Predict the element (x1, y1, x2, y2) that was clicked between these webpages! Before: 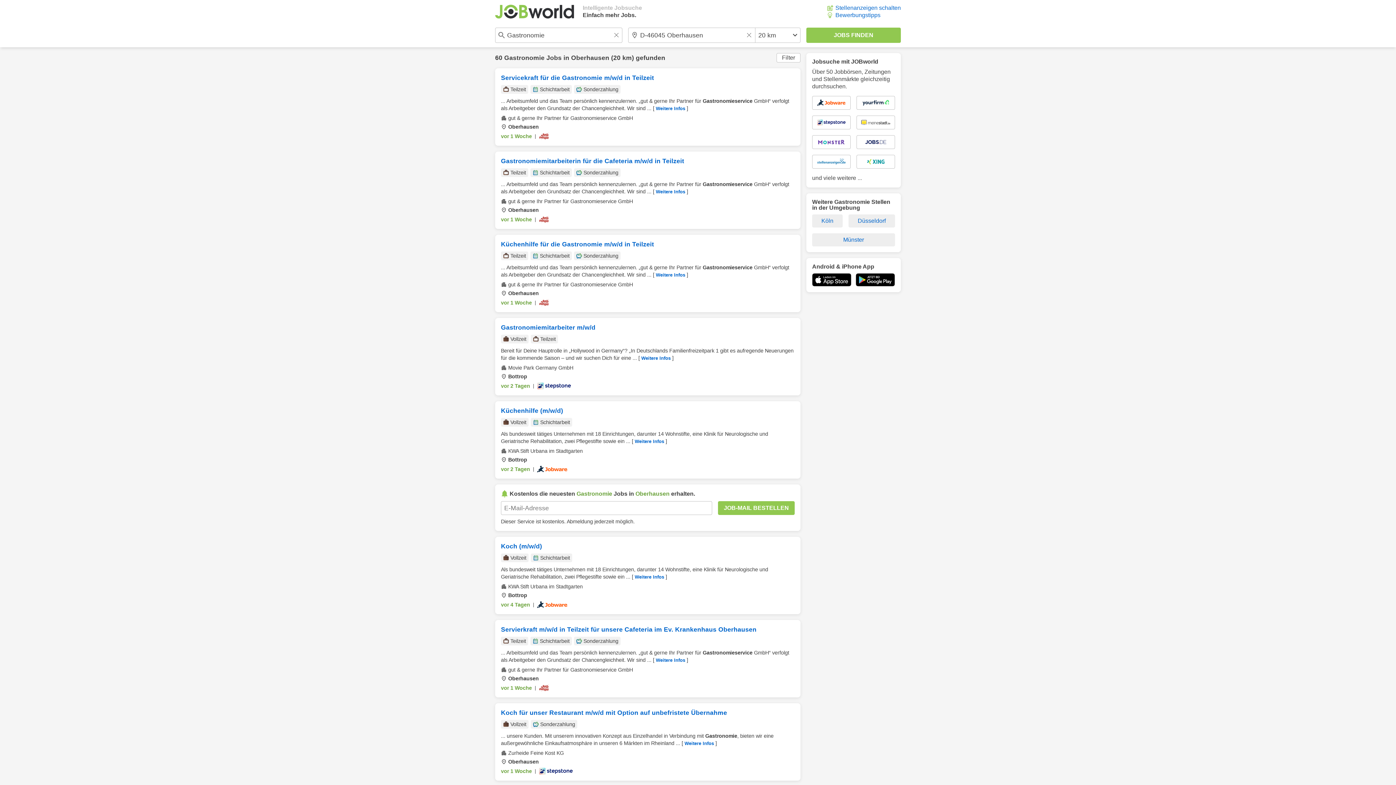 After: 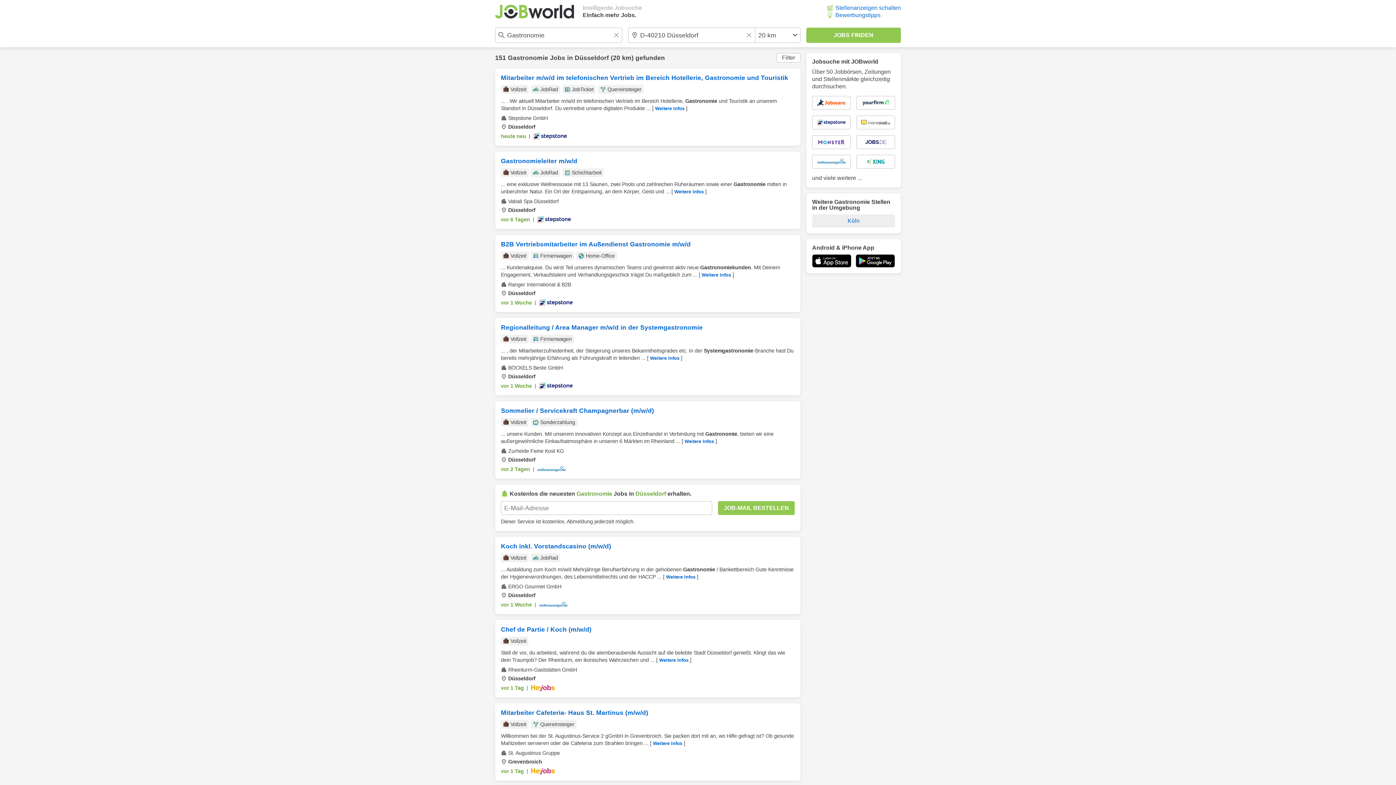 Action: bbox: (848, 214, 895, 227) label: Düsseldorf